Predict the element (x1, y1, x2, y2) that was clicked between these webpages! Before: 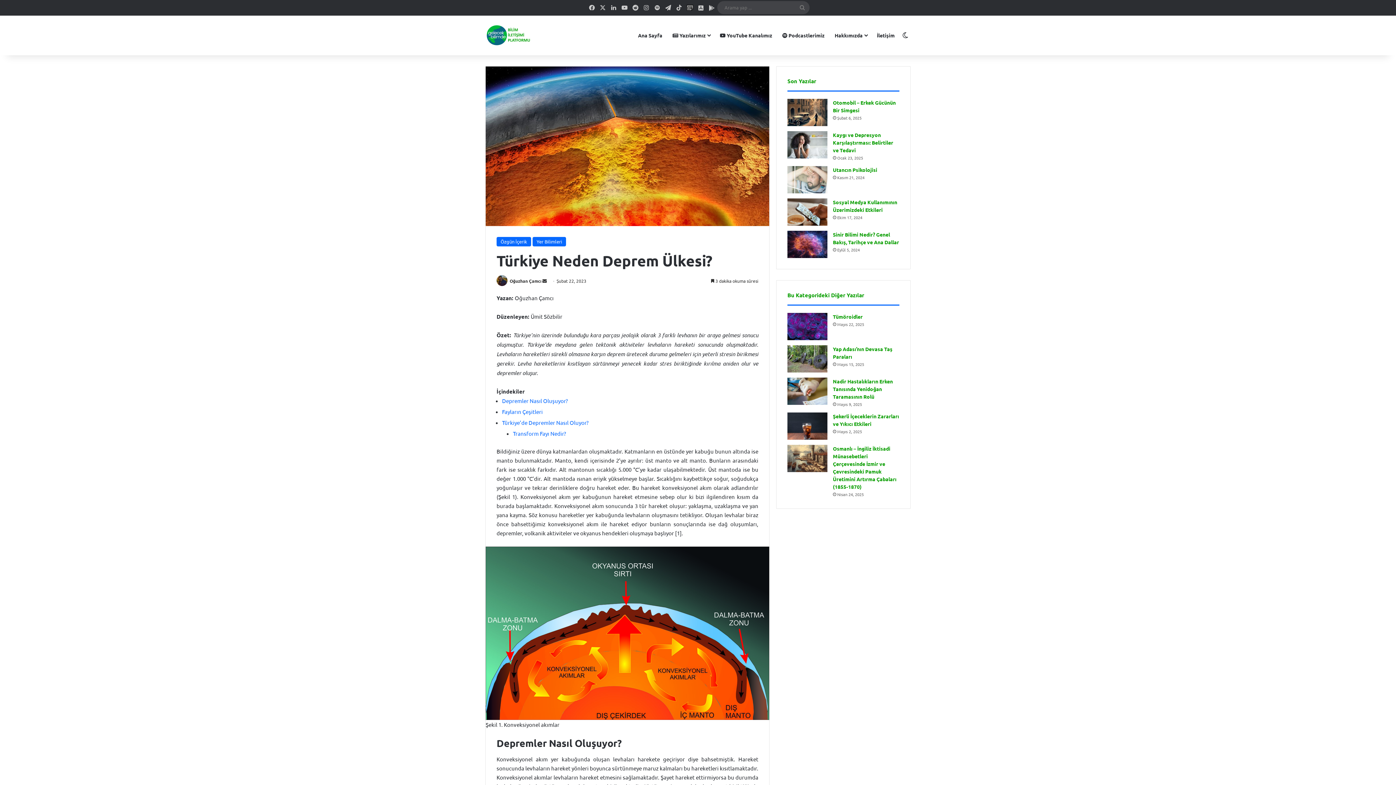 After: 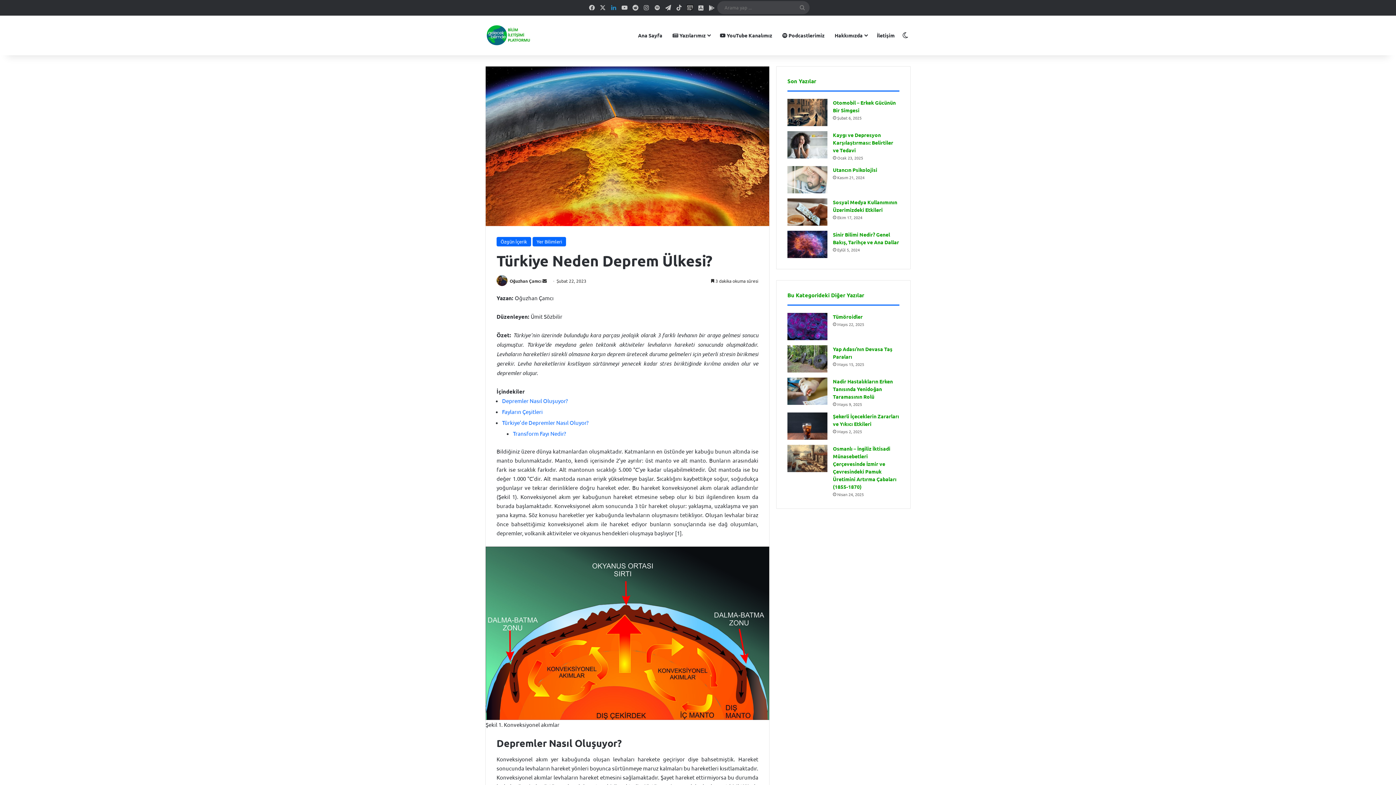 Action: bbox: (608, 0, 619, 14) label: LinkedIn